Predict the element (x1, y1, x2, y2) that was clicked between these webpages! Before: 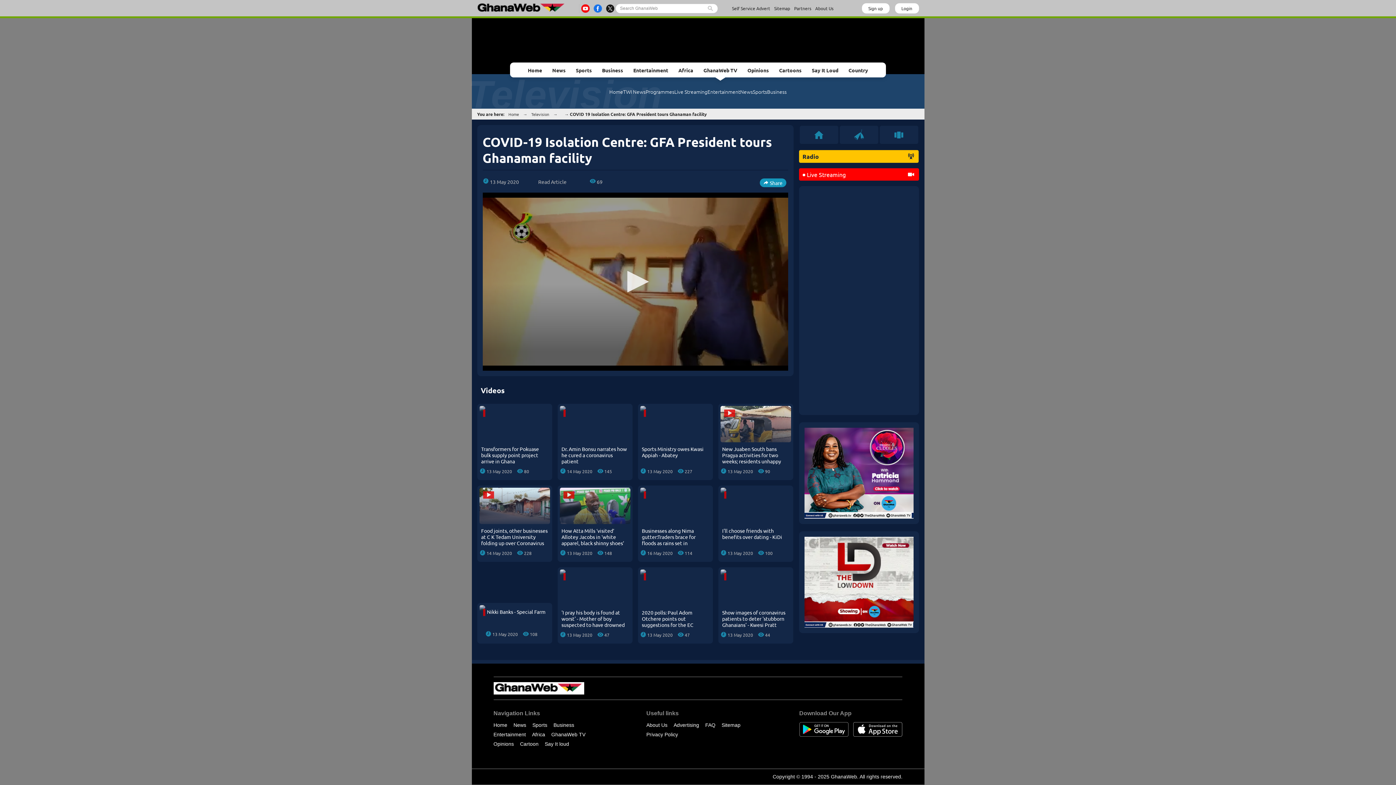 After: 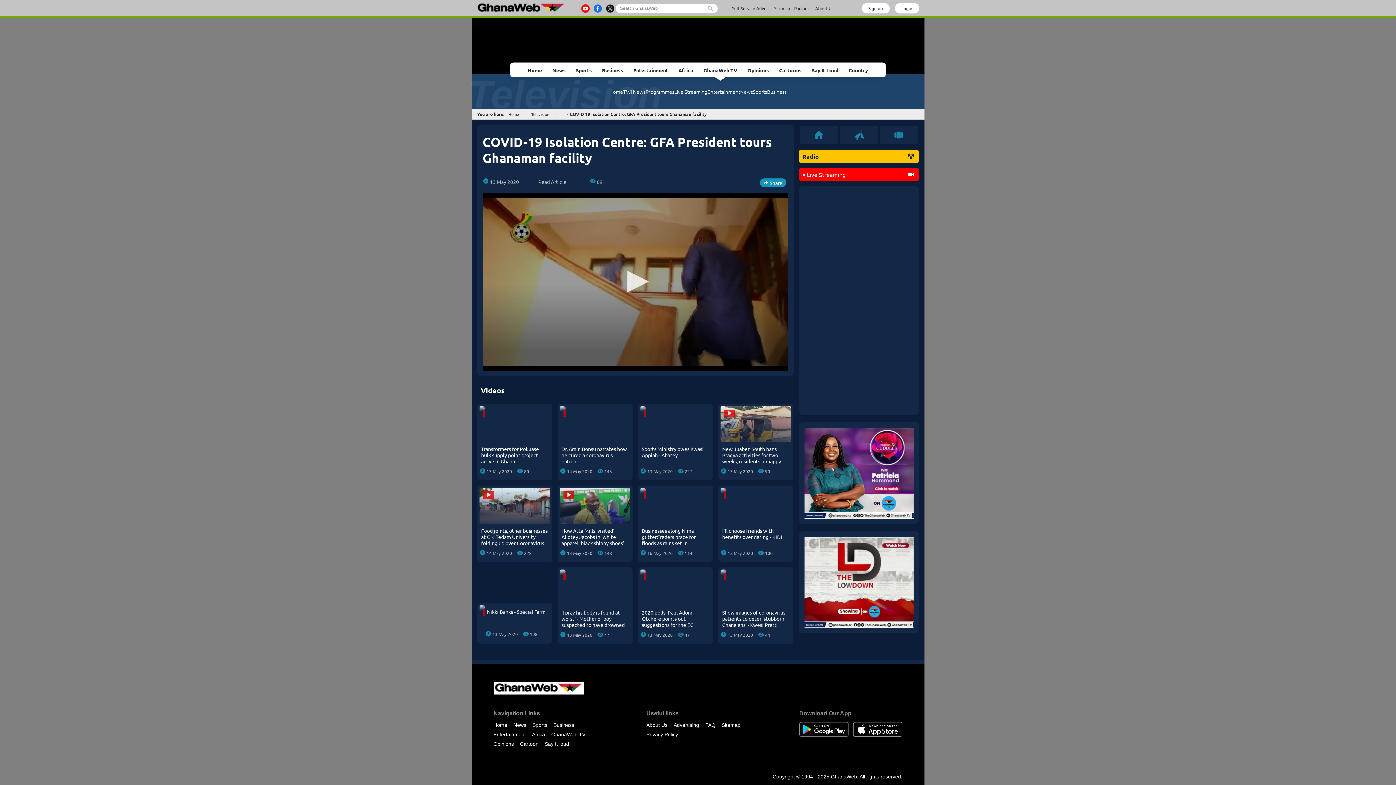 Action: bbox: (853, 722, 902, 737)